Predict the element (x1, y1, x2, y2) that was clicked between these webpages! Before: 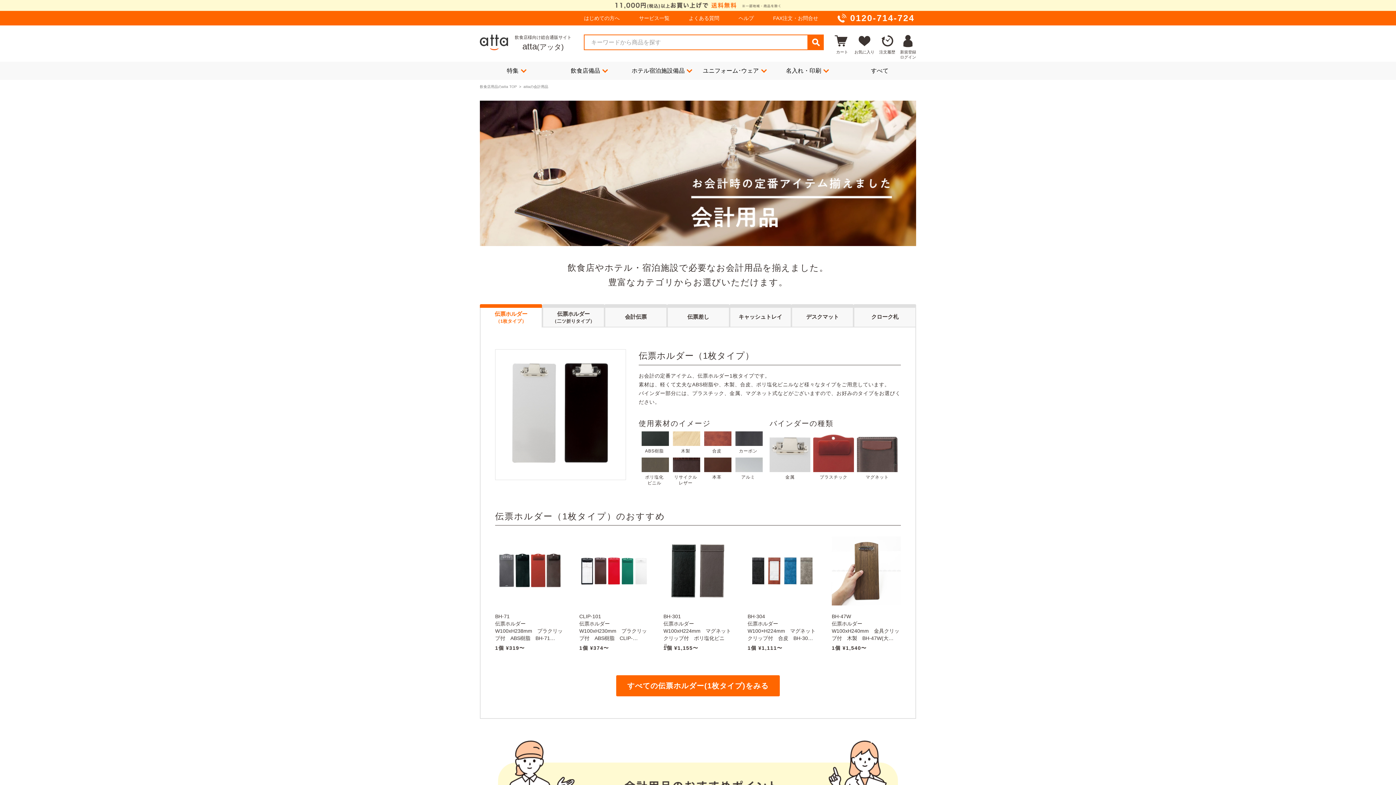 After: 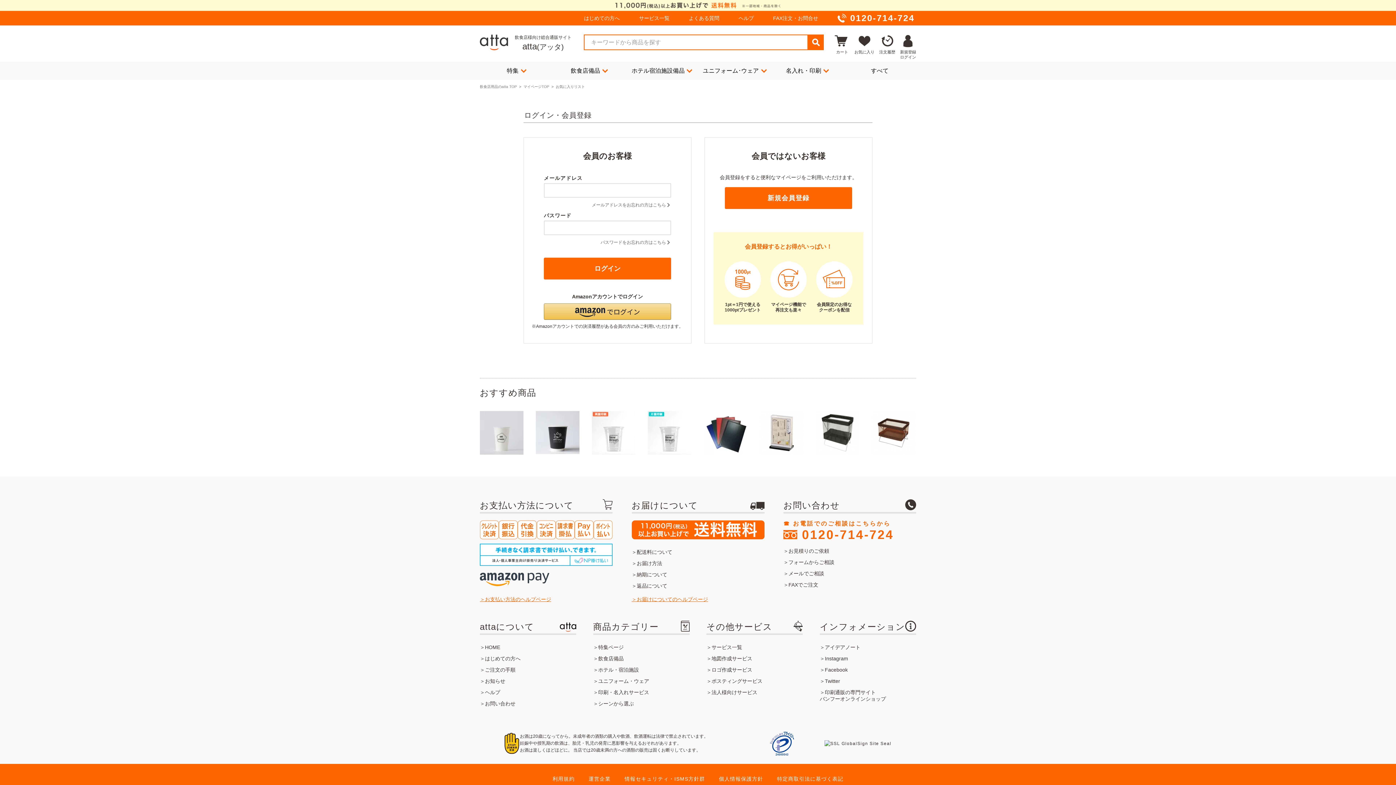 Action: label: お気に入り bbox: (854, 34, 874, 59)